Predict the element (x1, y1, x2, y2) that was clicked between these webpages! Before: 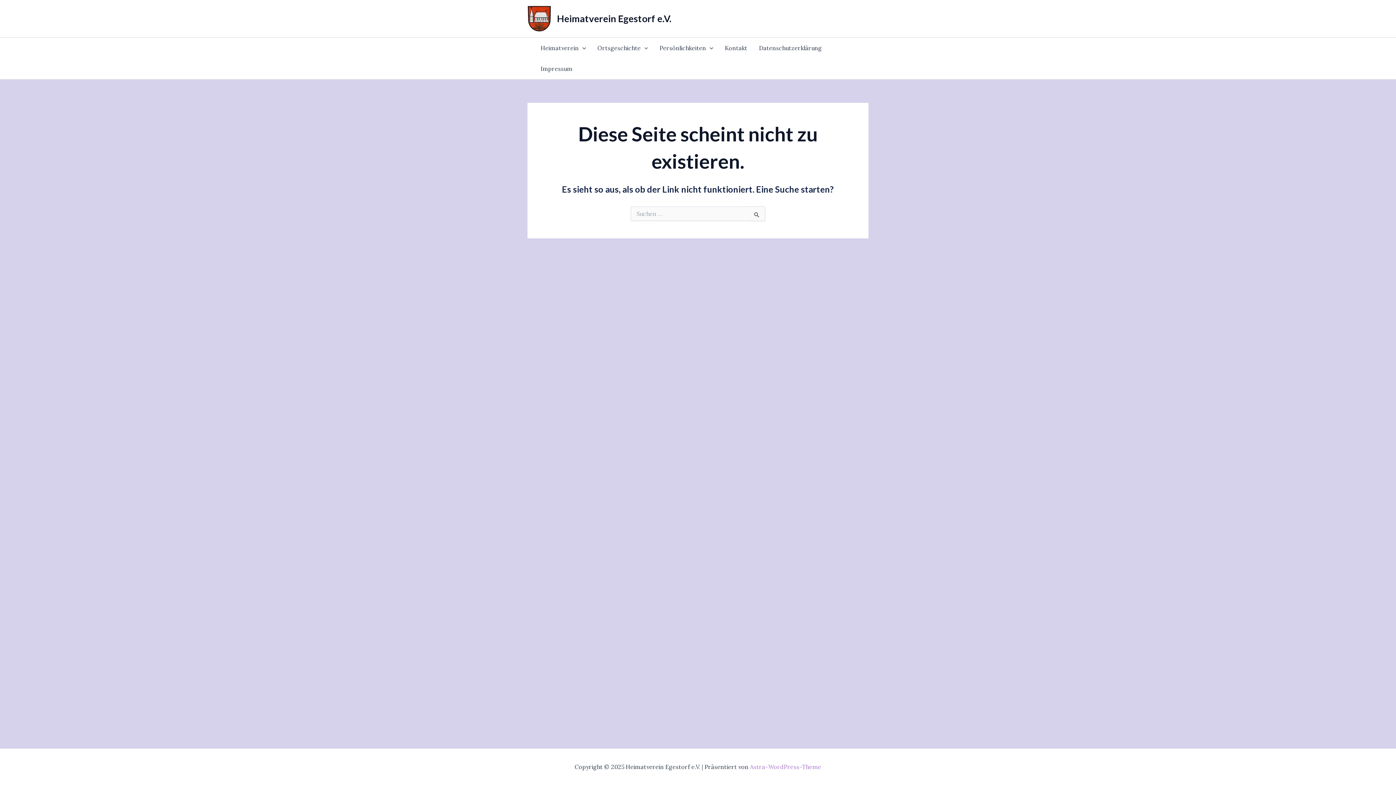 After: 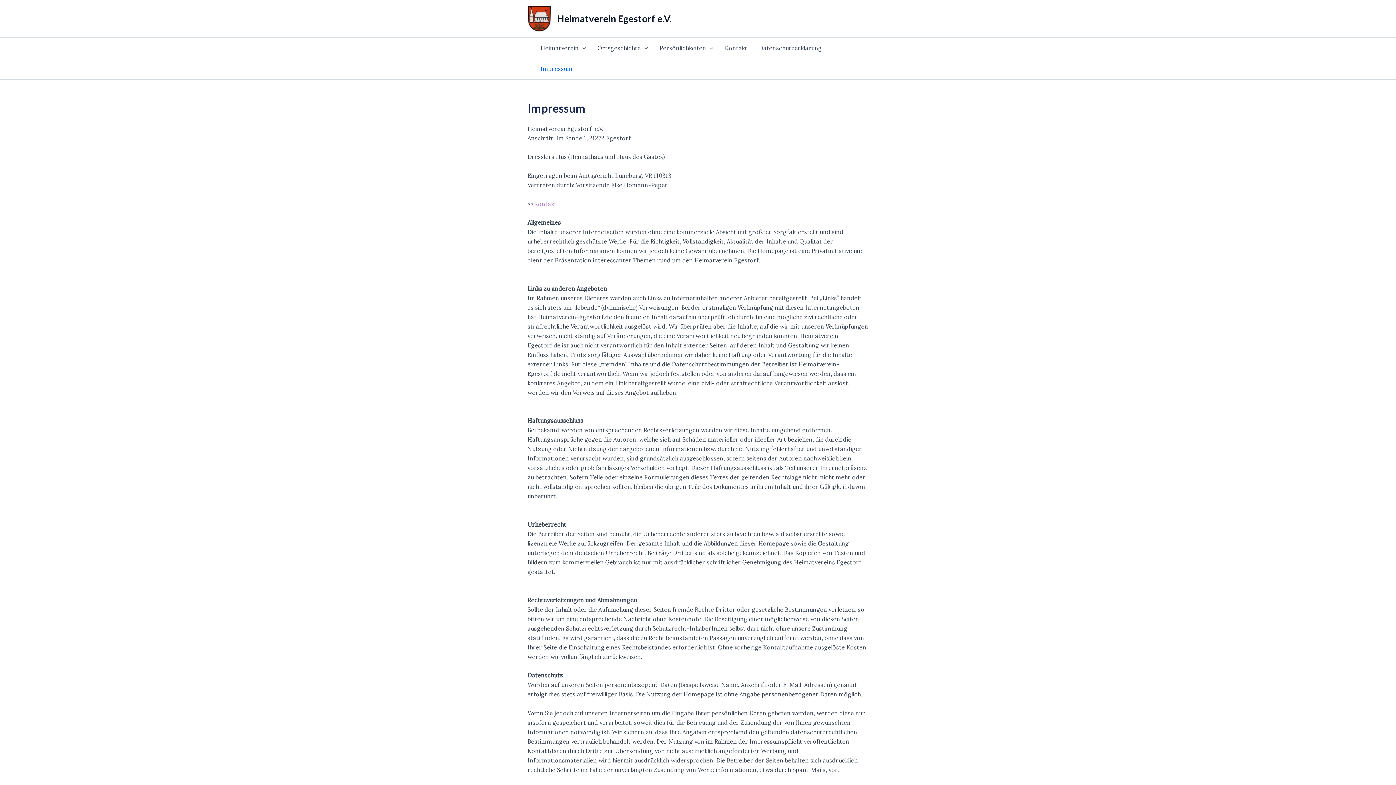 Action: label: Impressum bbox: (534, 58, 578, 79)